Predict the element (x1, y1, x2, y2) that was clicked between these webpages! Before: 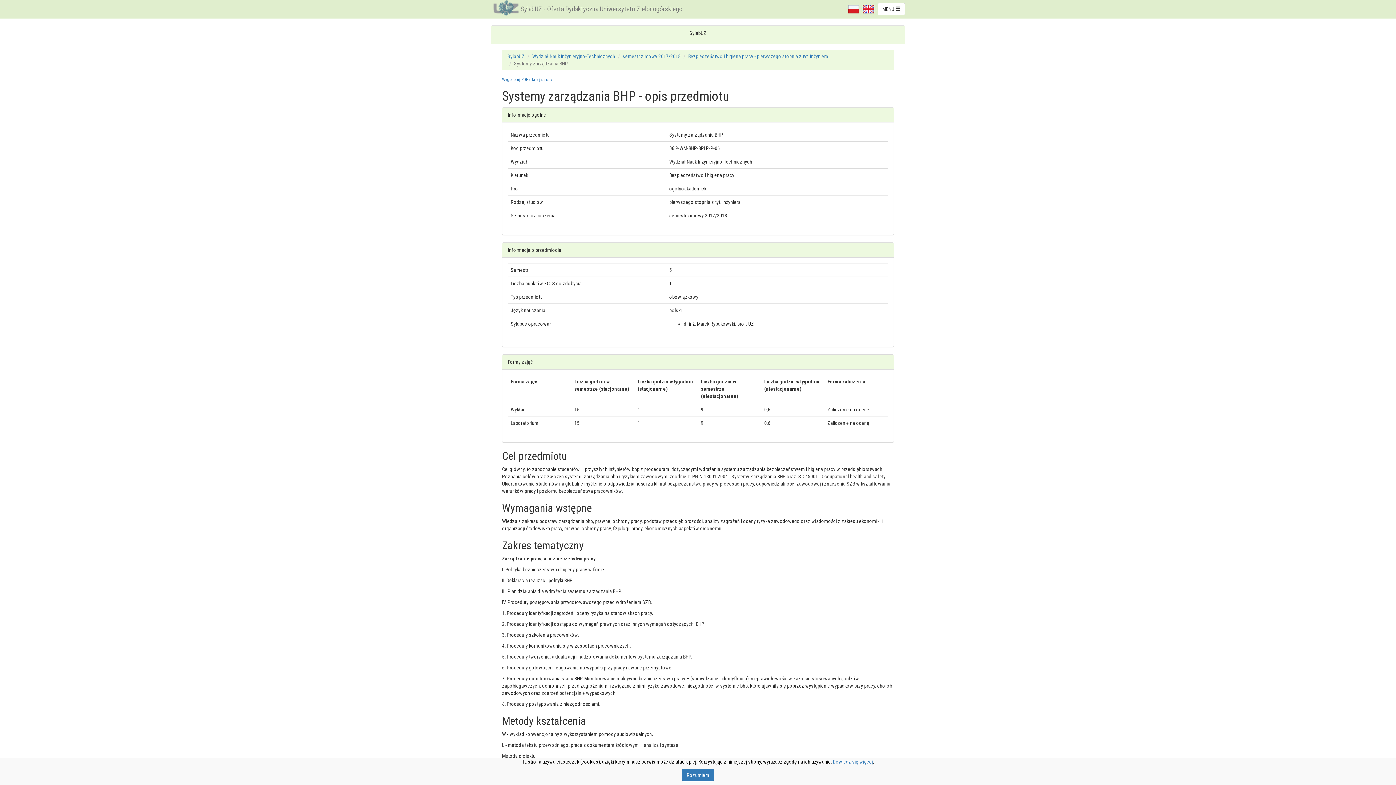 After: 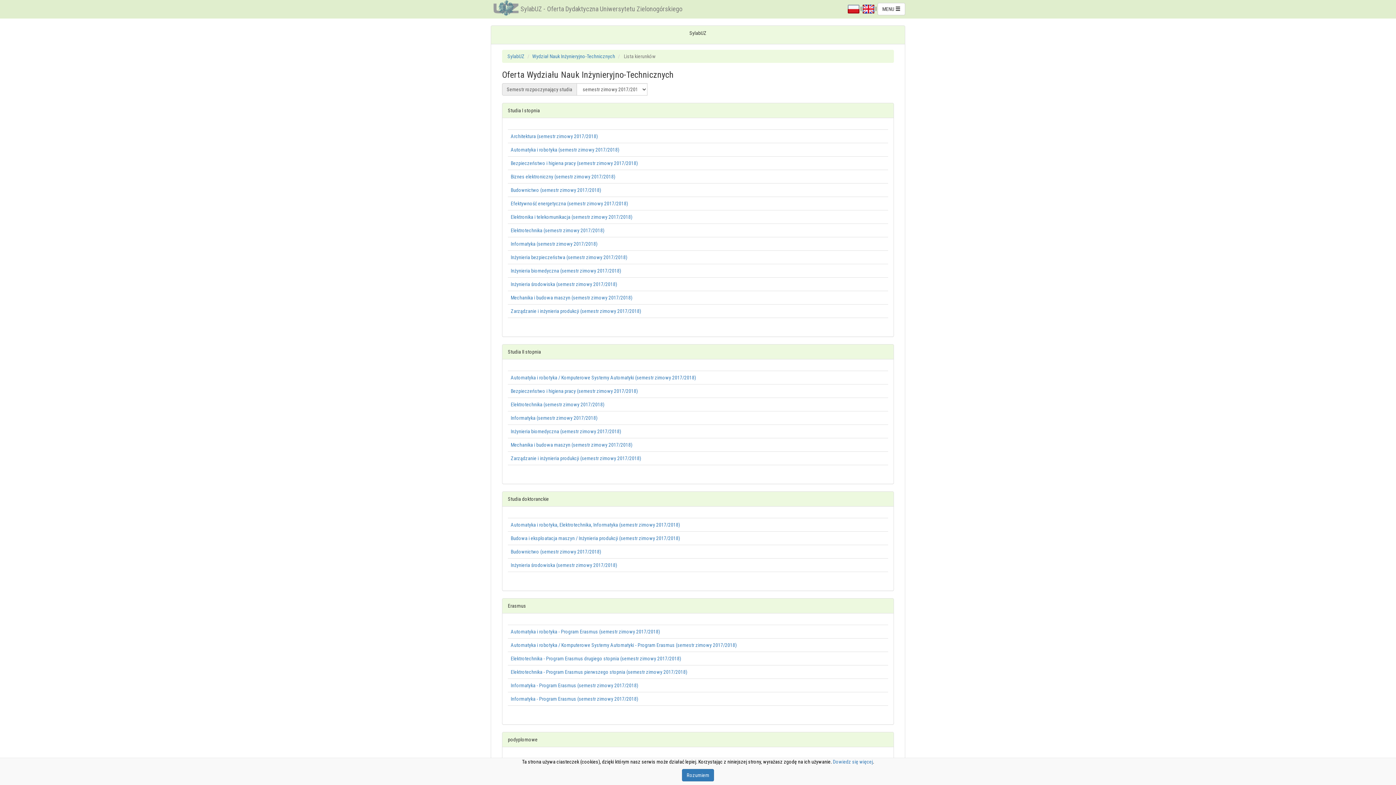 Action: label: semestr zimowy 2017/2018 bbox: (622, 53, 680, 59)